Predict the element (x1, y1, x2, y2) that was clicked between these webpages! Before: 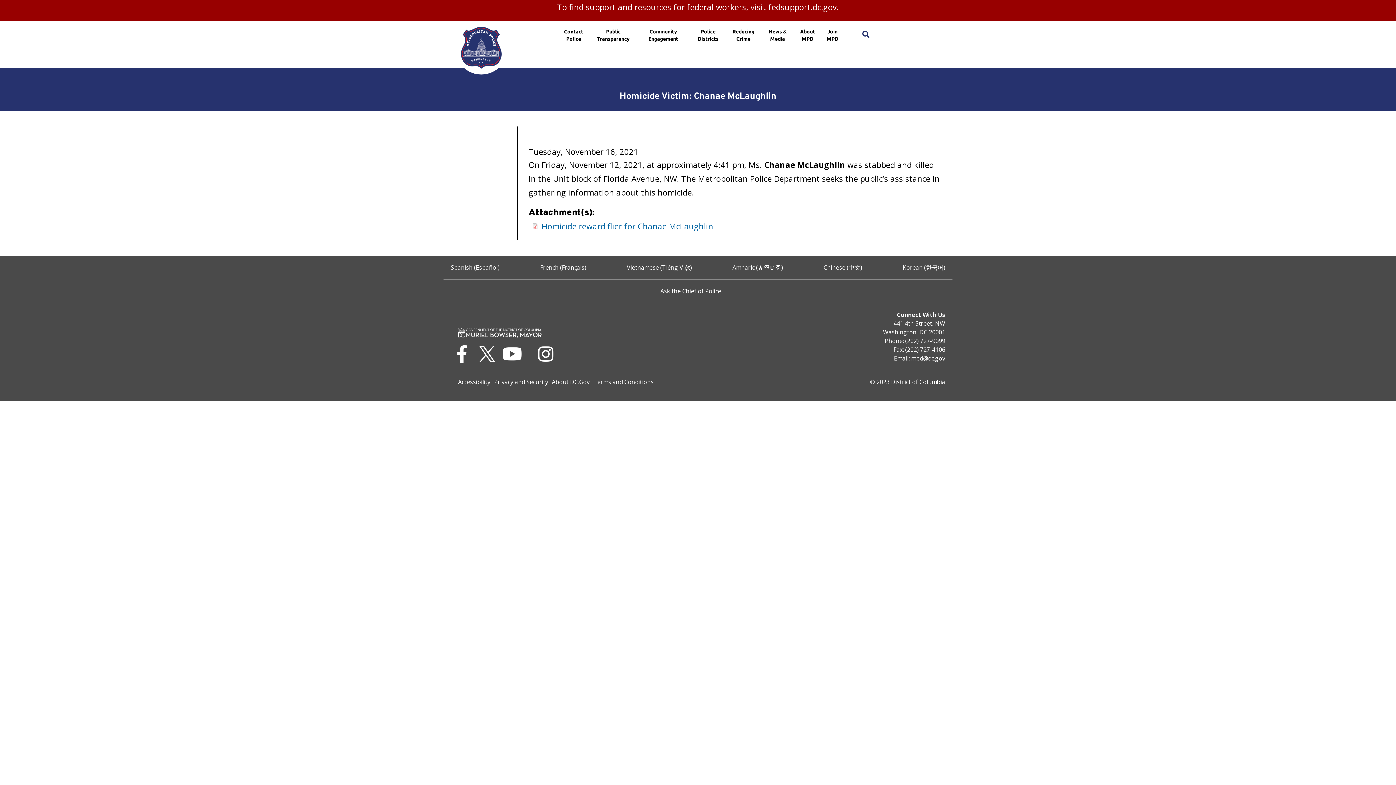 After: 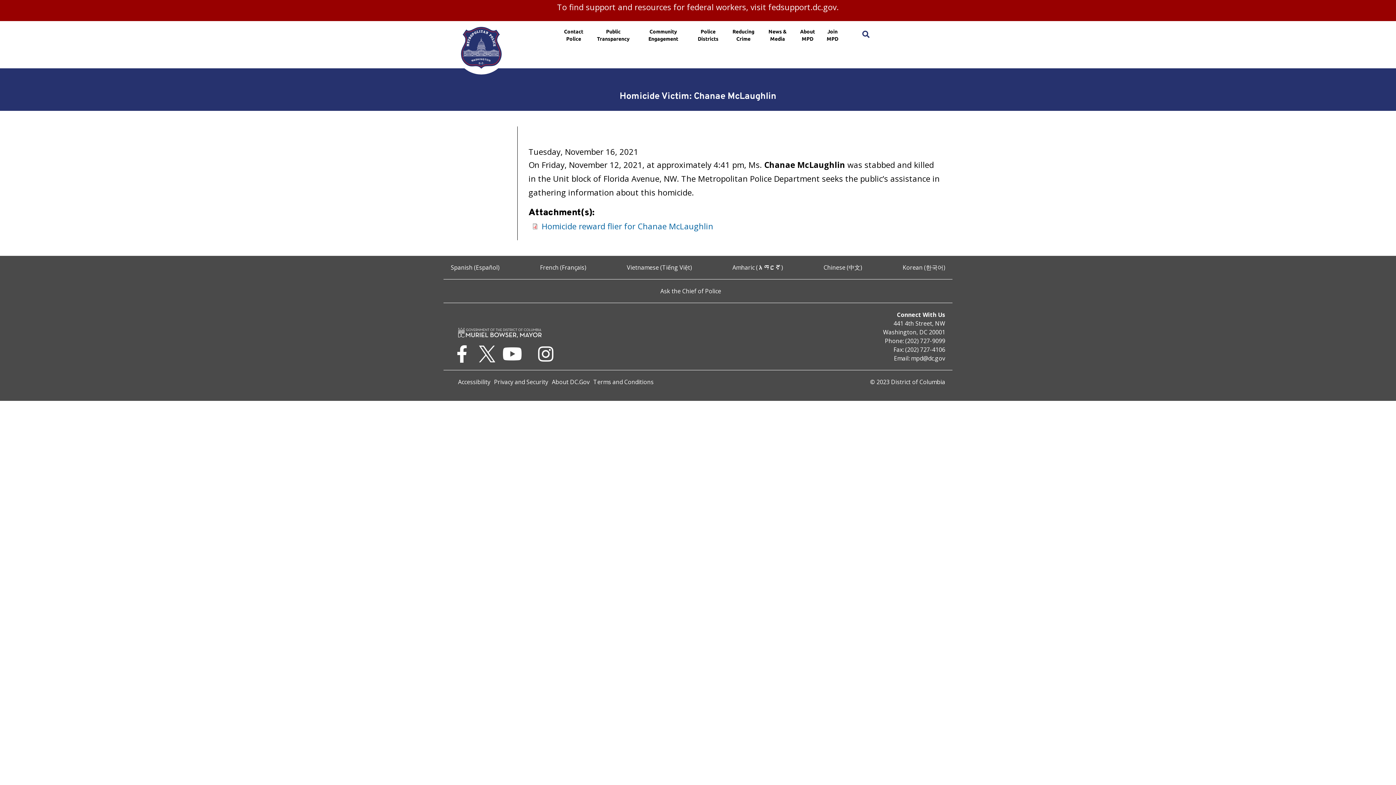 Action: bbox: (660, 287, 721, 295) label: Ask the Chief of Police